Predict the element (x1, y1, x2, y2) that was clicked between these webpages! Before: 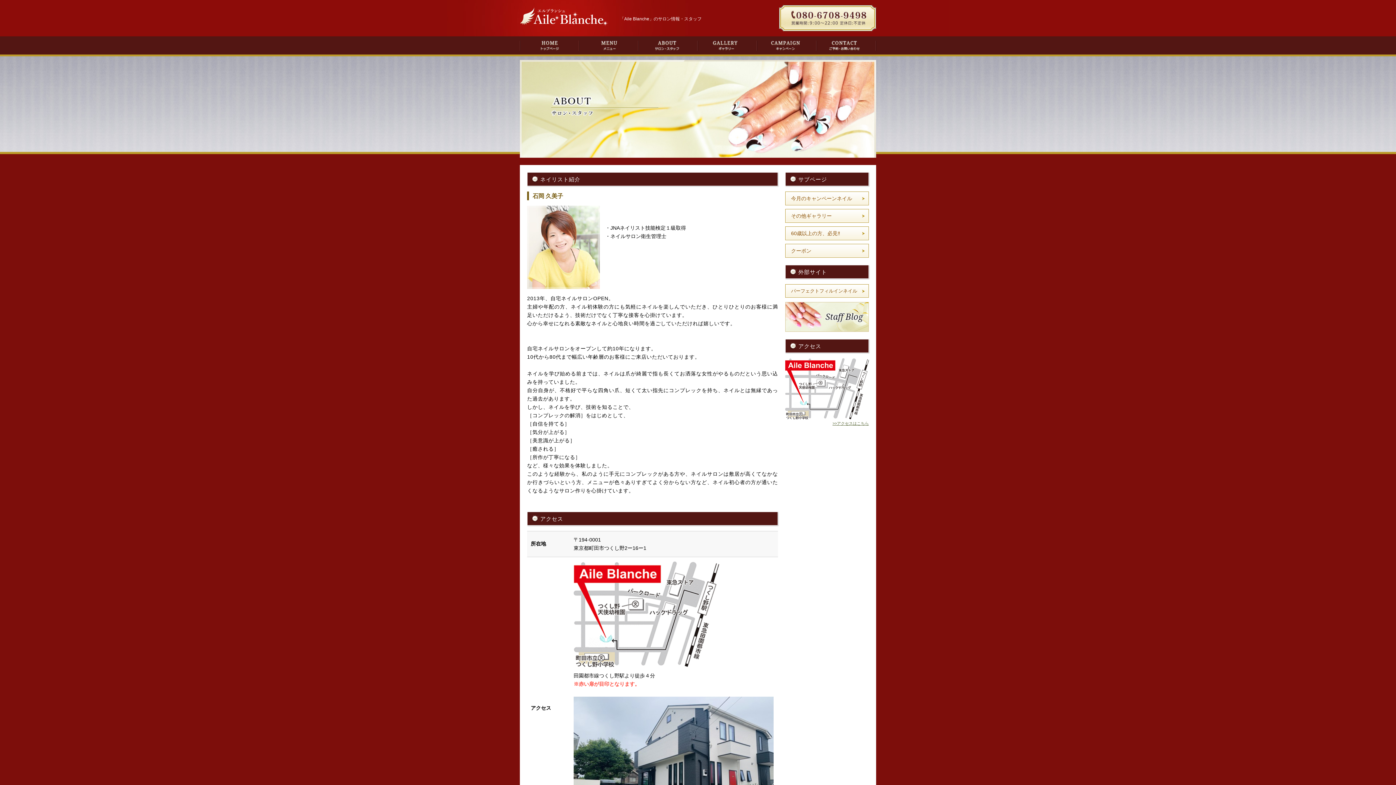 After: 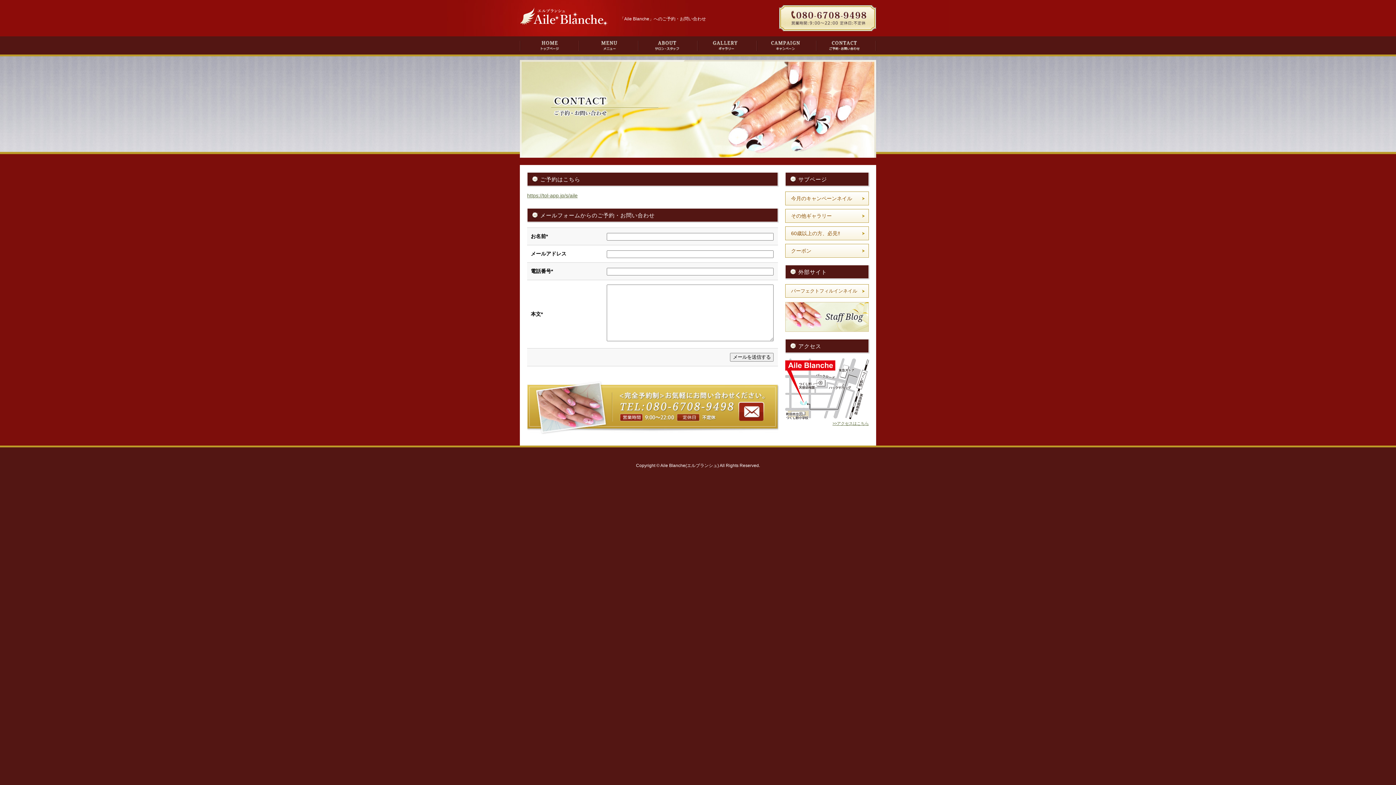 Action: bbox: (816, 47, 876, 53)